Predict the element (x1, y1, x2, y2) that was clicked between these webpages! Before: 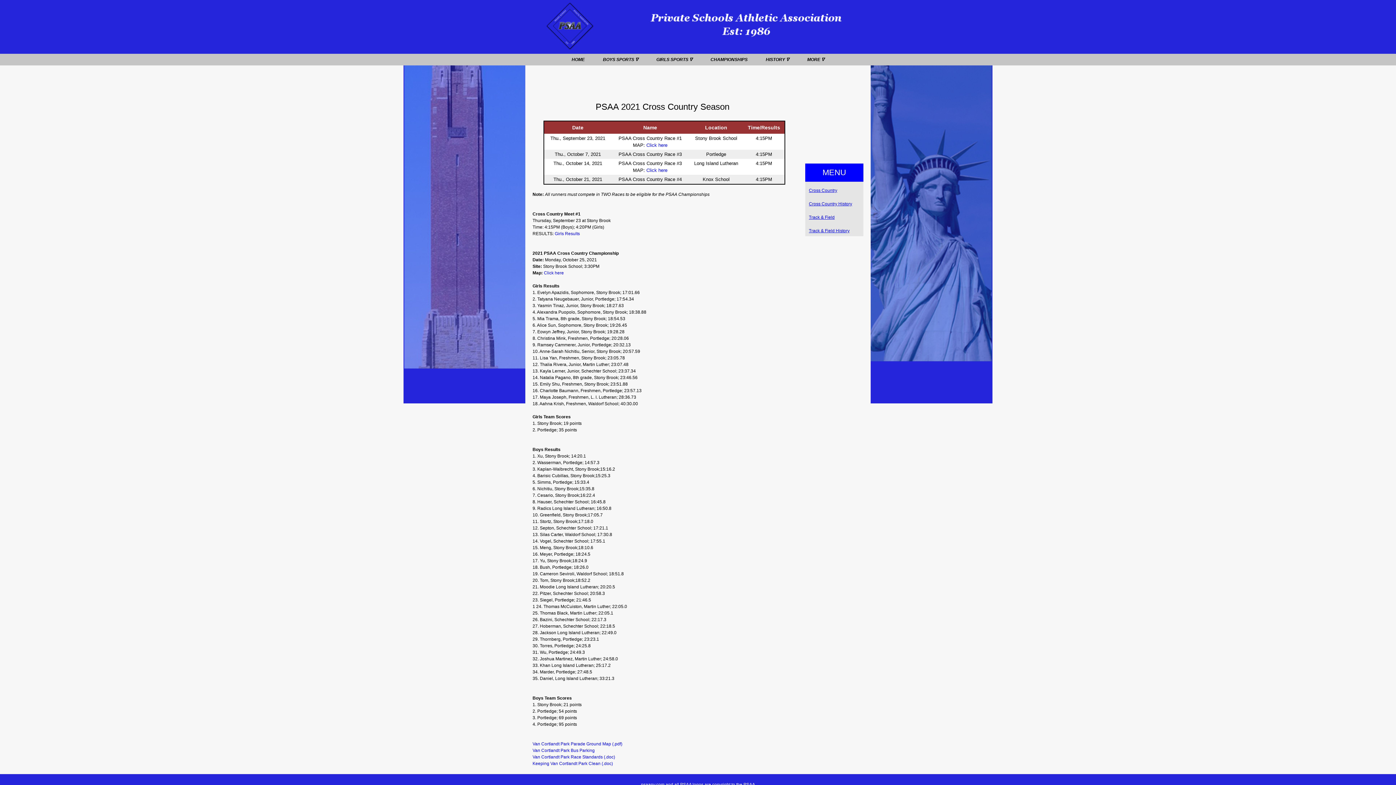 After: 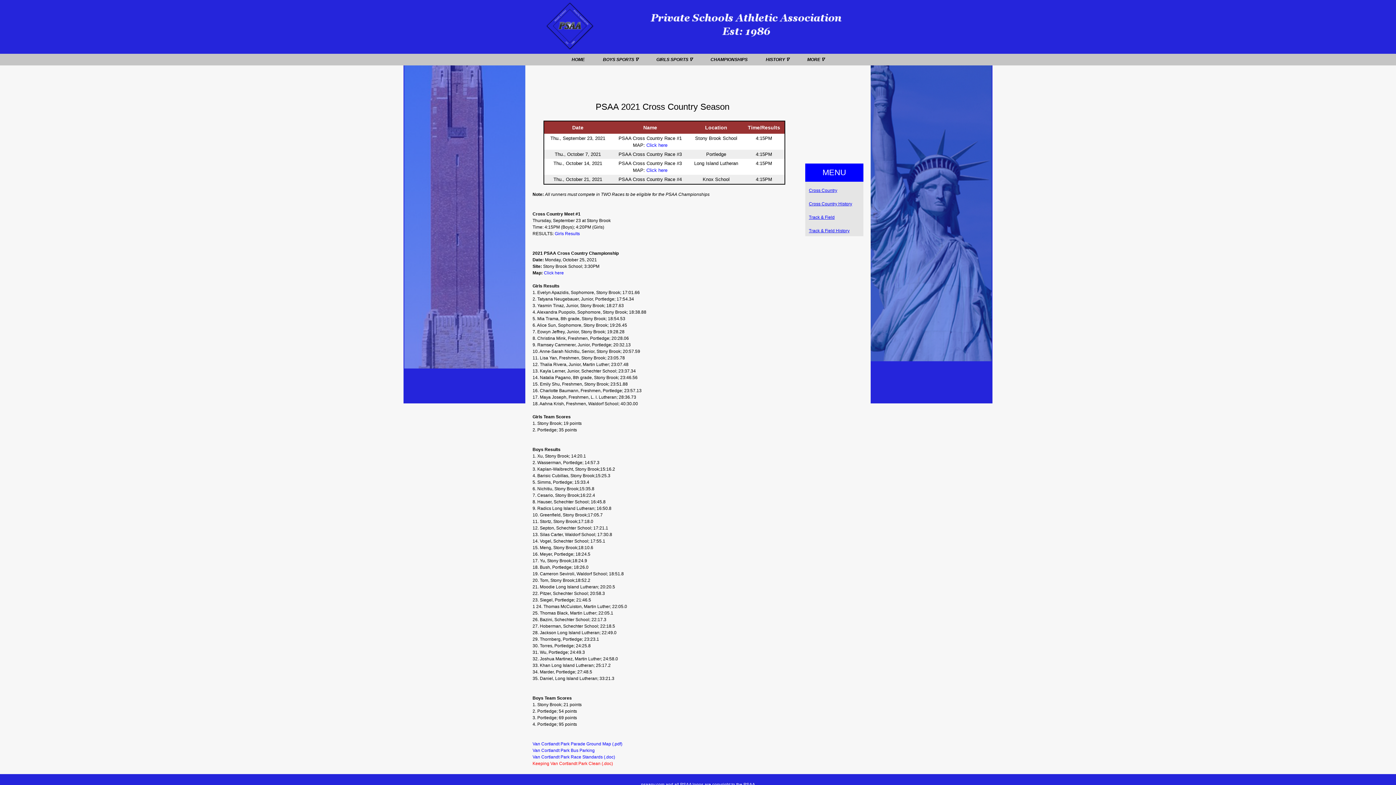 Action: label: Keeping Van Cortlandt Park Clean (.doc) bbox: (532, 761, 613, 766)